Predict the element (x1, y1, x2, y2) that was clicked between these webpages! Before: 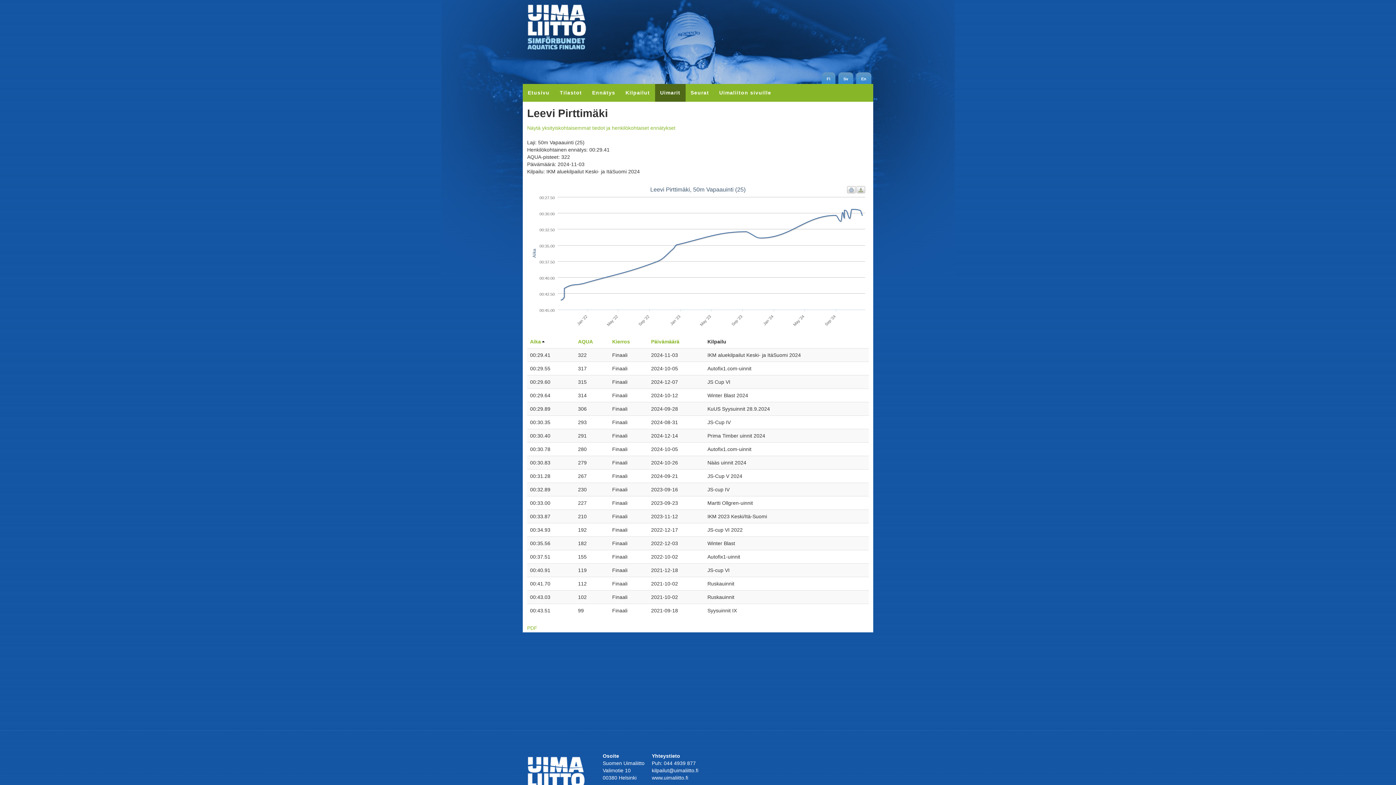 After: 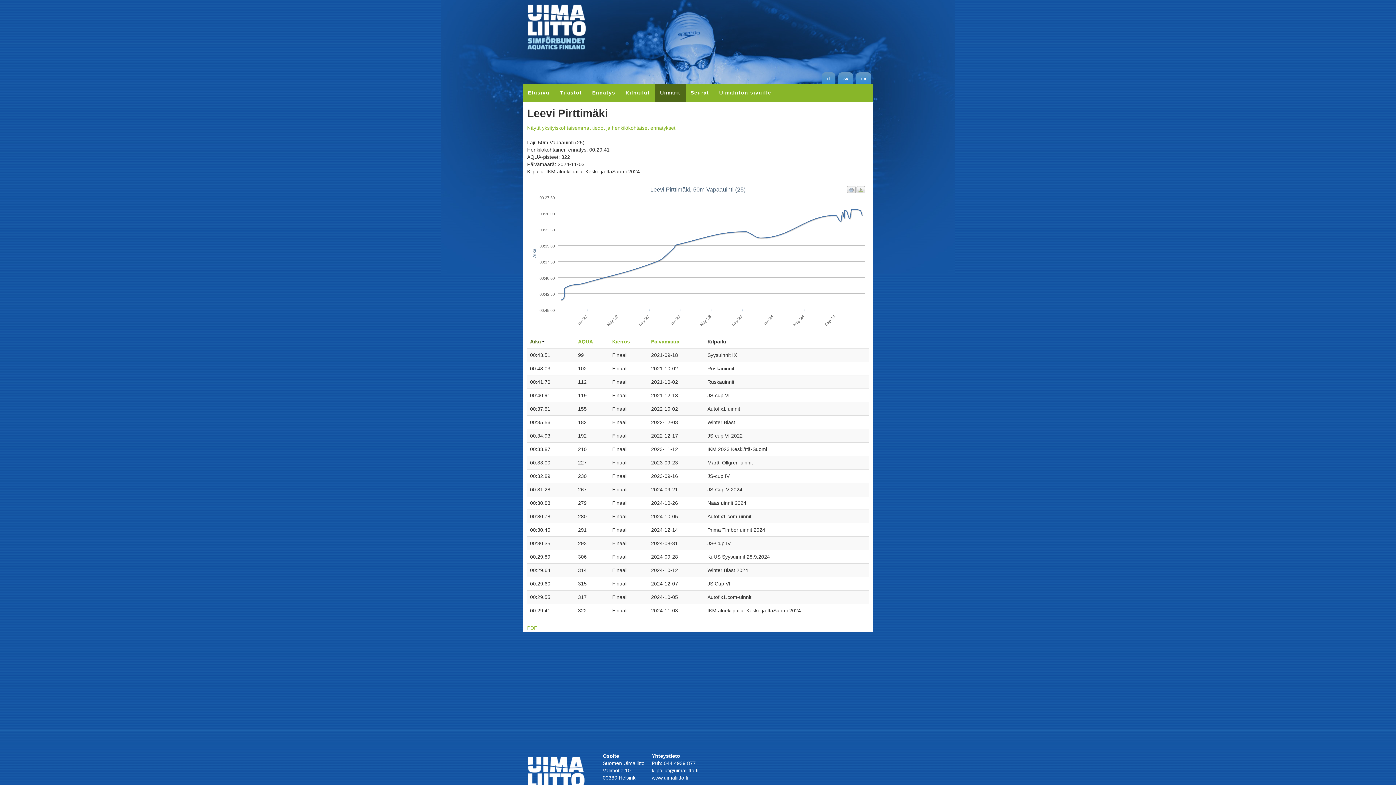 Action: bbox: (530, 338, 544, 344) label: Aika